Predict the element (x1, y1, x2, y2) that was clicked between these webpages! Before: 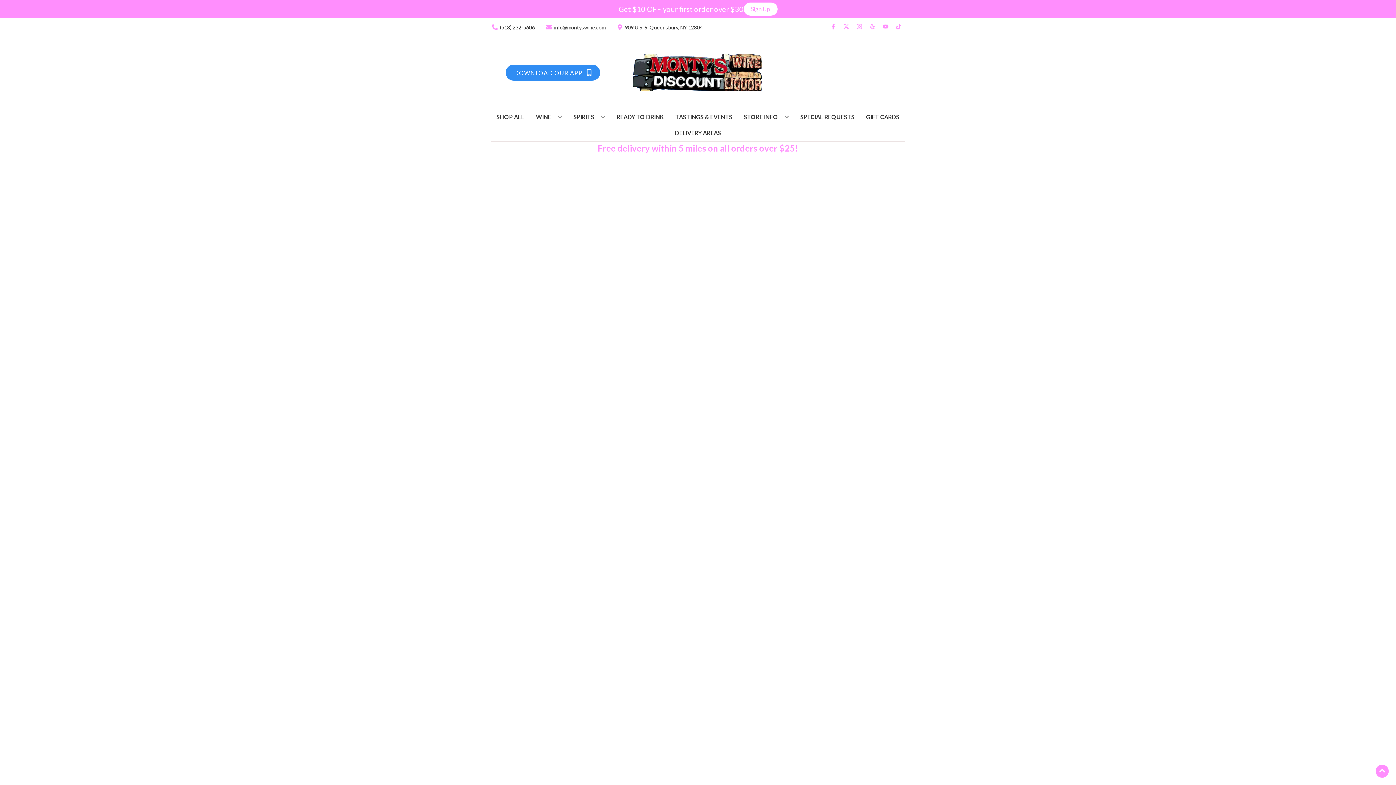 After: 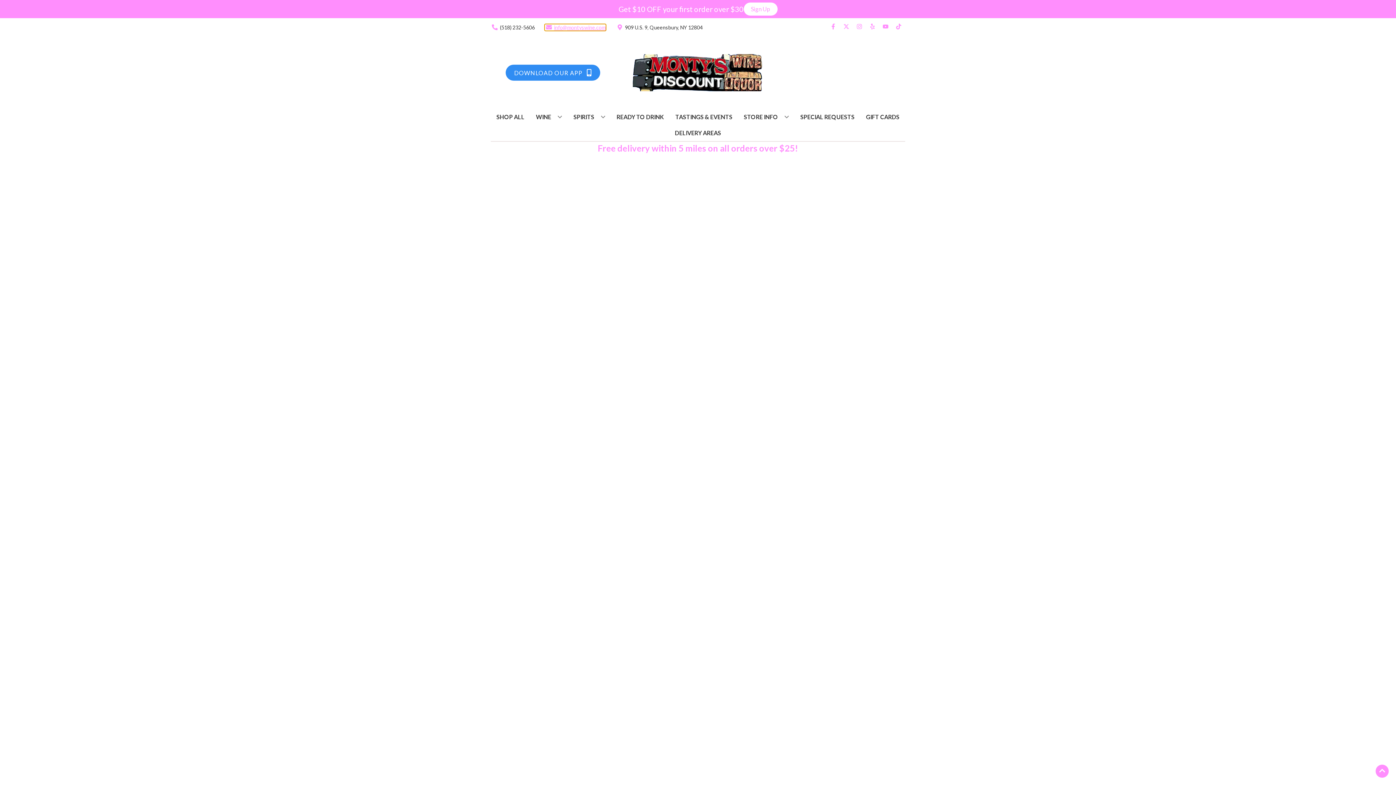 Action: bbox: (545, 24, 605, 30) label: Store Email address is info@montyswine.com Clicking will open a link in a new tab